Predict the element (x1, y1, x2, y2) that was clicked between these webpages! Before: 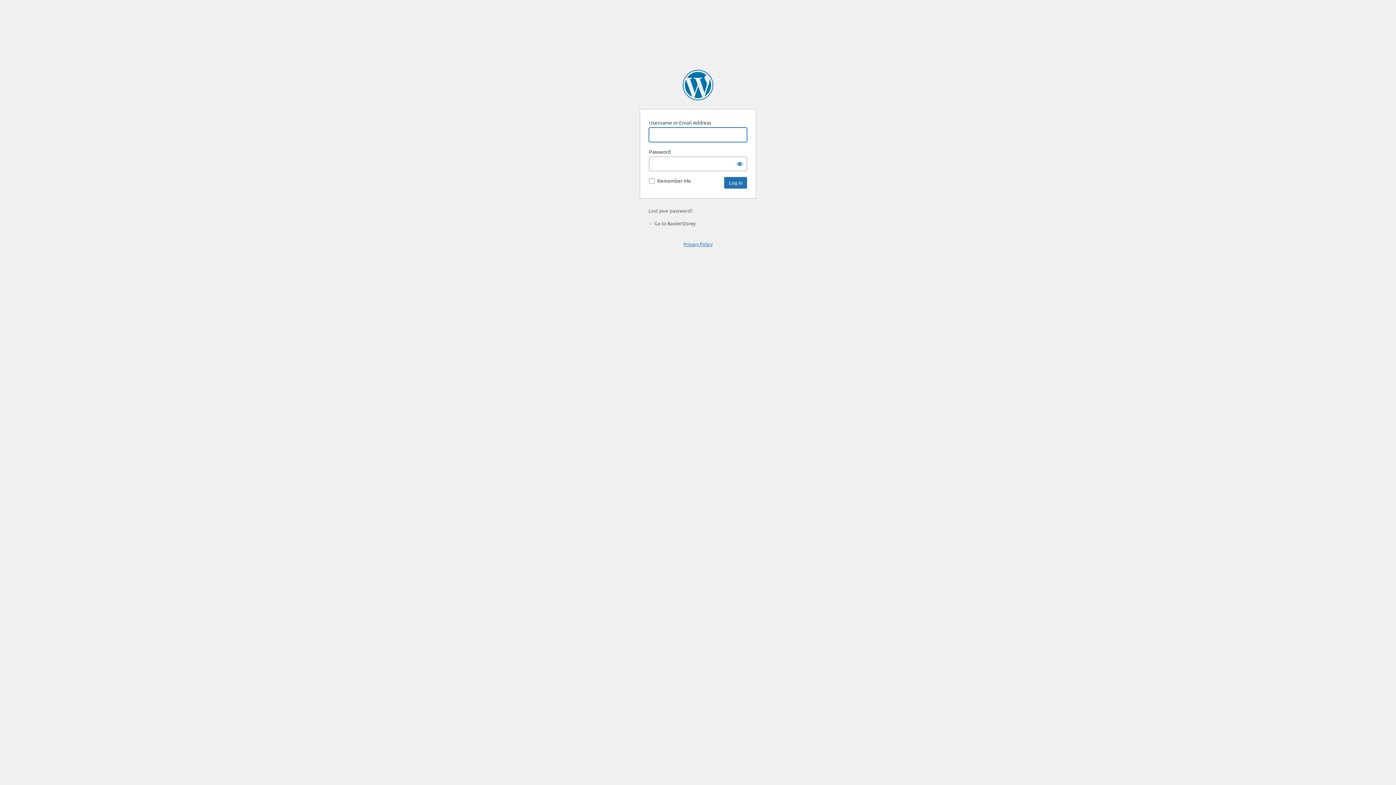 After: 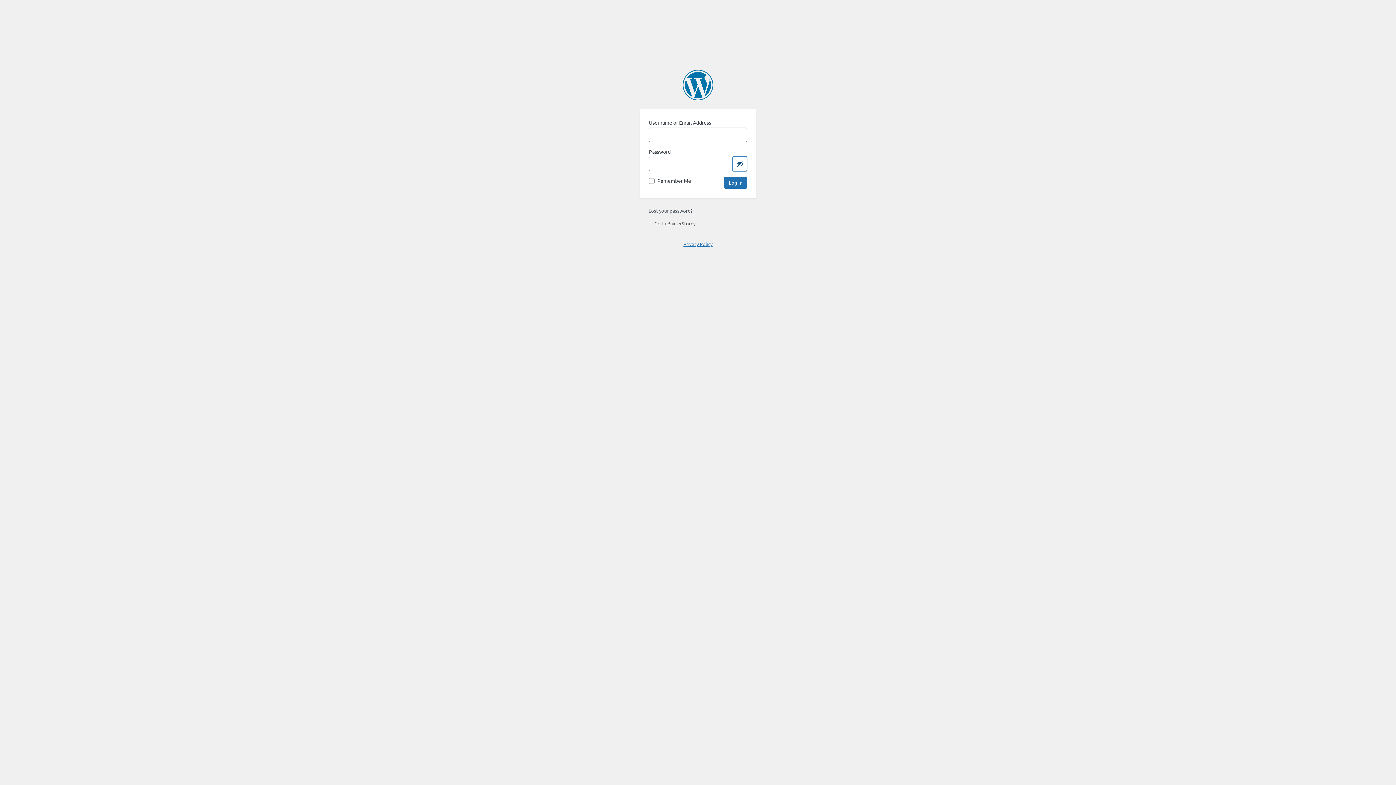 Action: label: Show password bbox: (732, 156, 747, 171)